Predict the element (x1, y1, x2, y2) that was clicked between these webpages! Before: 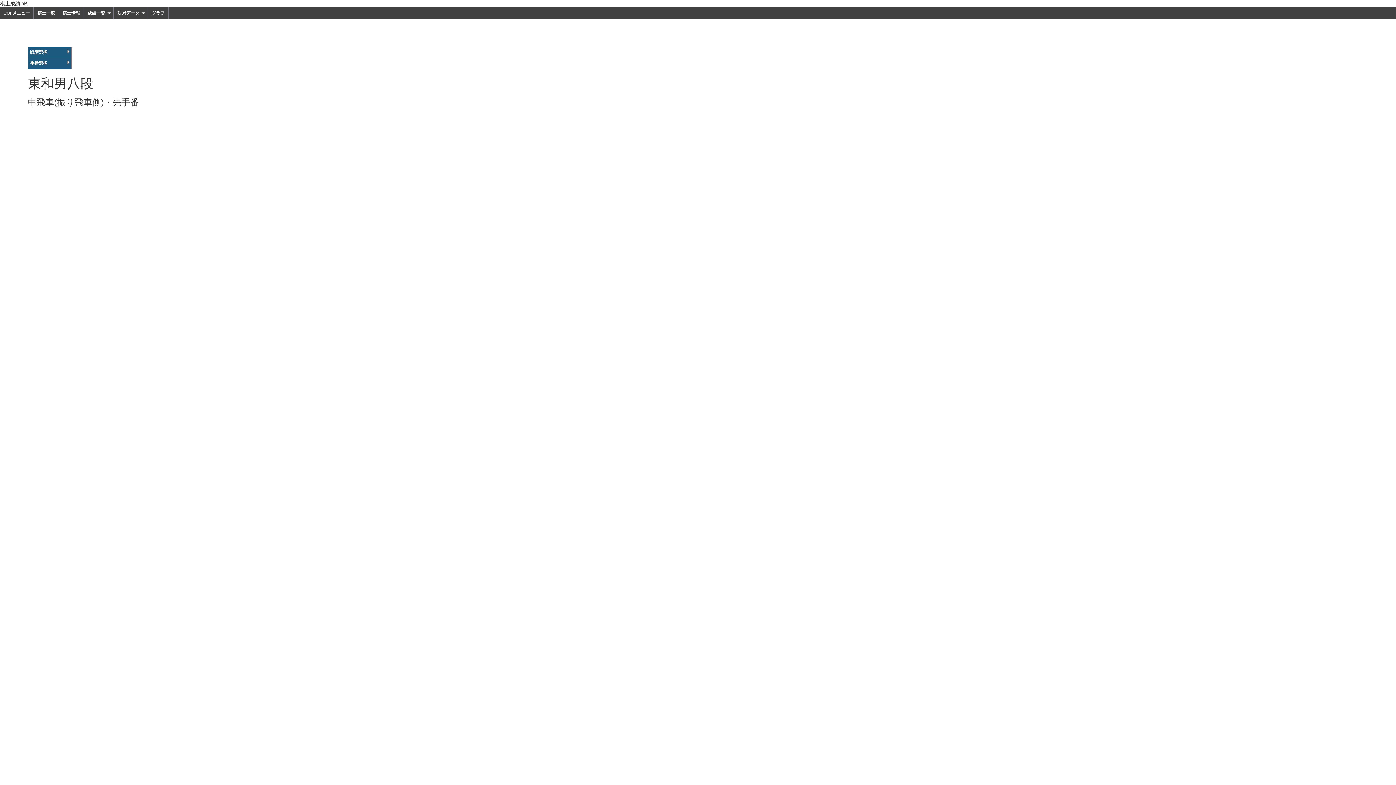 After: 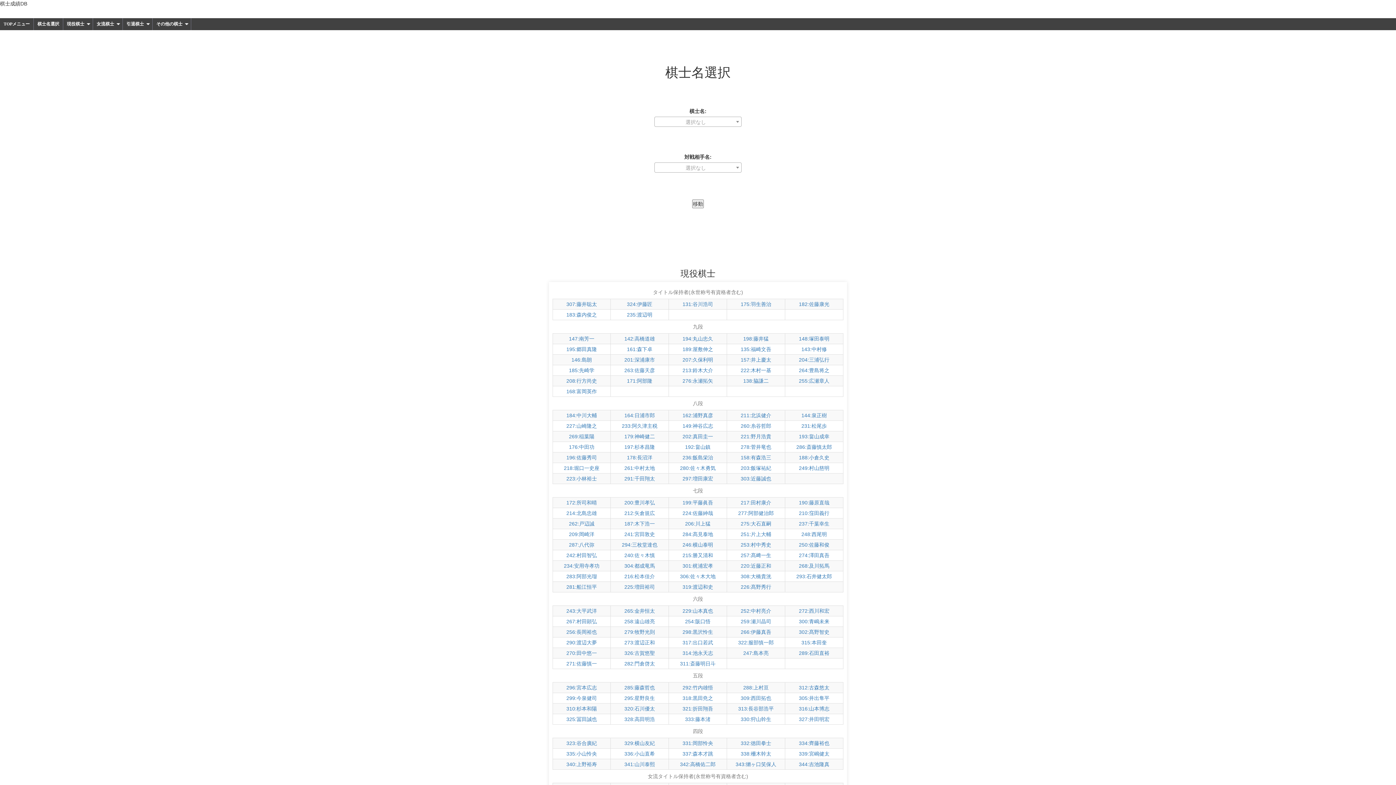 Action: bbox: (33, 7, 58, 19) label: 棋士一覧